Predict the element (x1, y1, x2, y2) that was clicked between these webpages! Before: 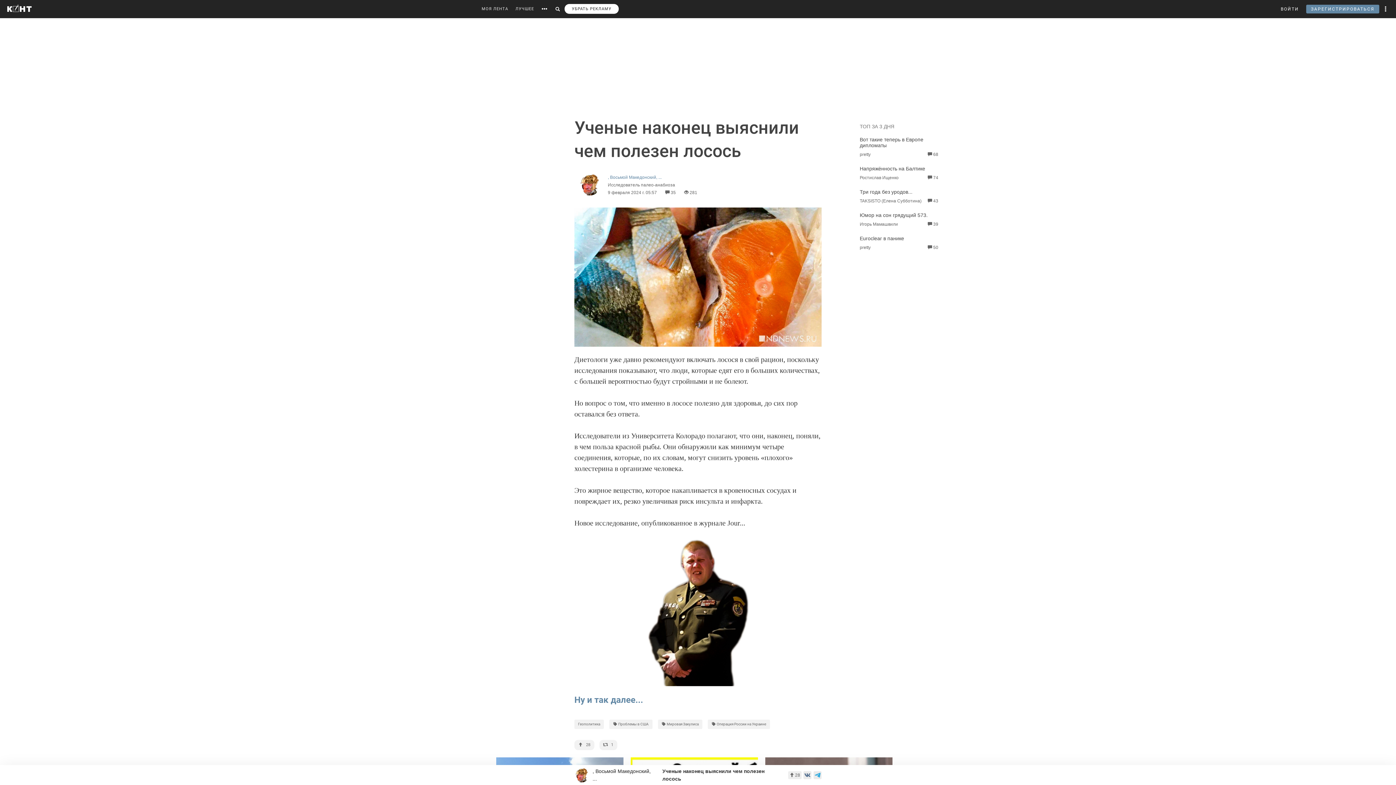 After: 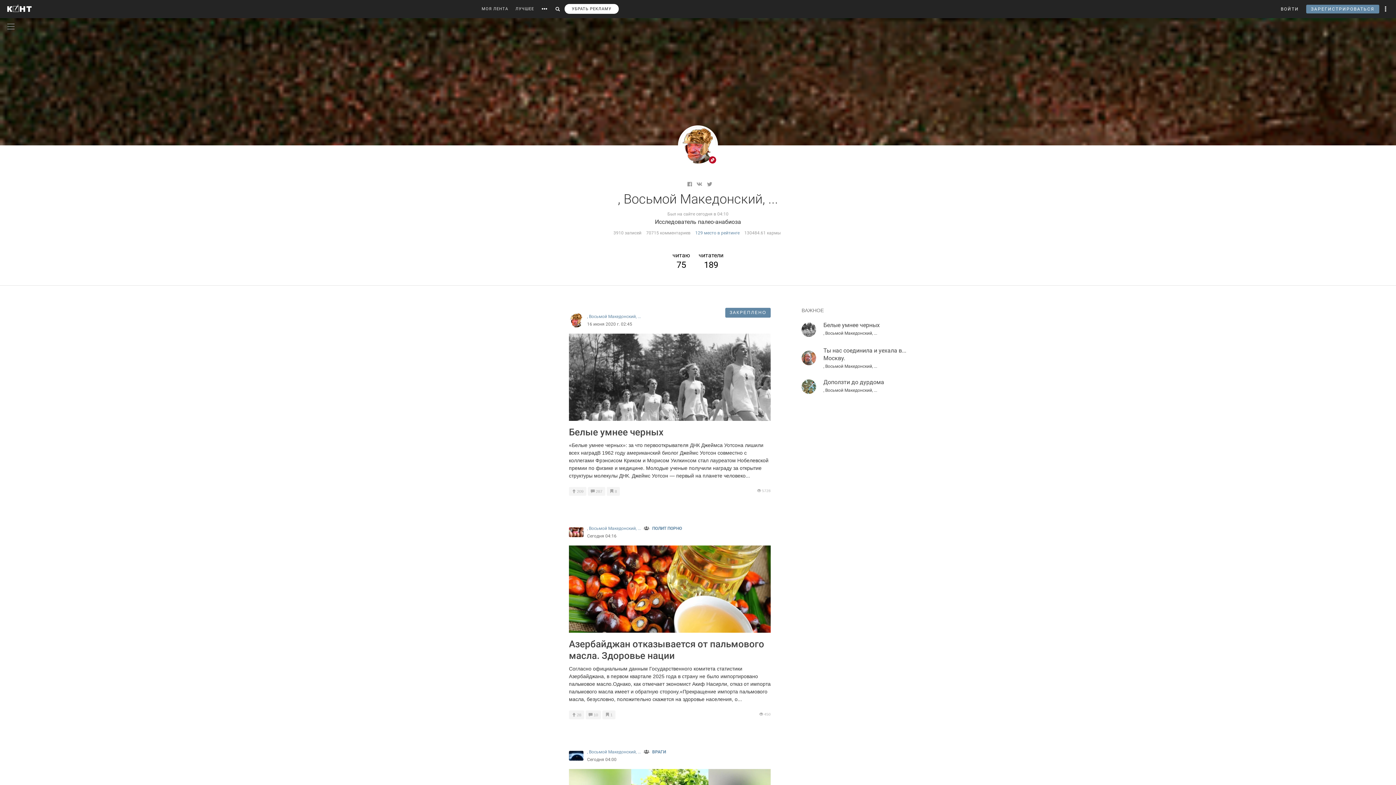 Action: label: , Восьмой Македонский, ... bbox: (578, 173, 776, 181)